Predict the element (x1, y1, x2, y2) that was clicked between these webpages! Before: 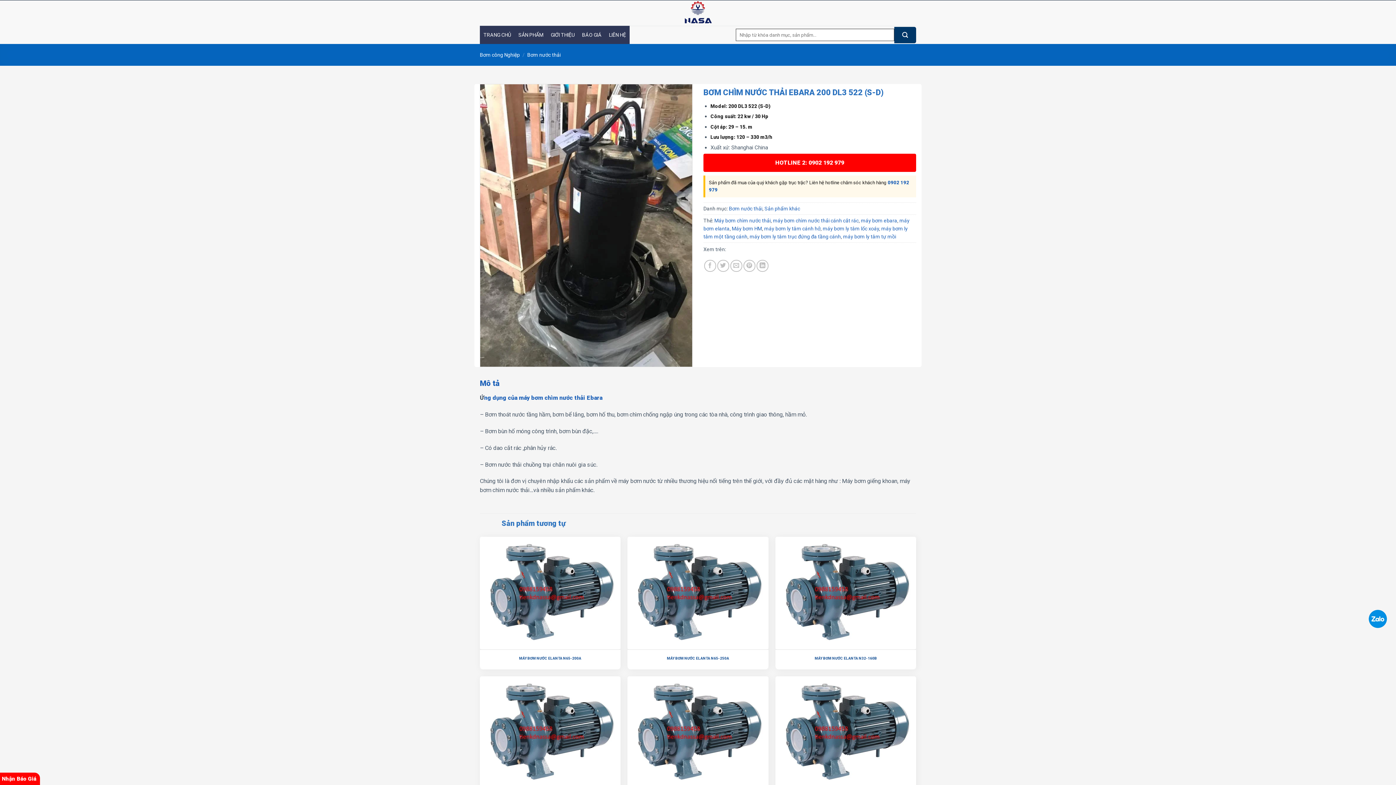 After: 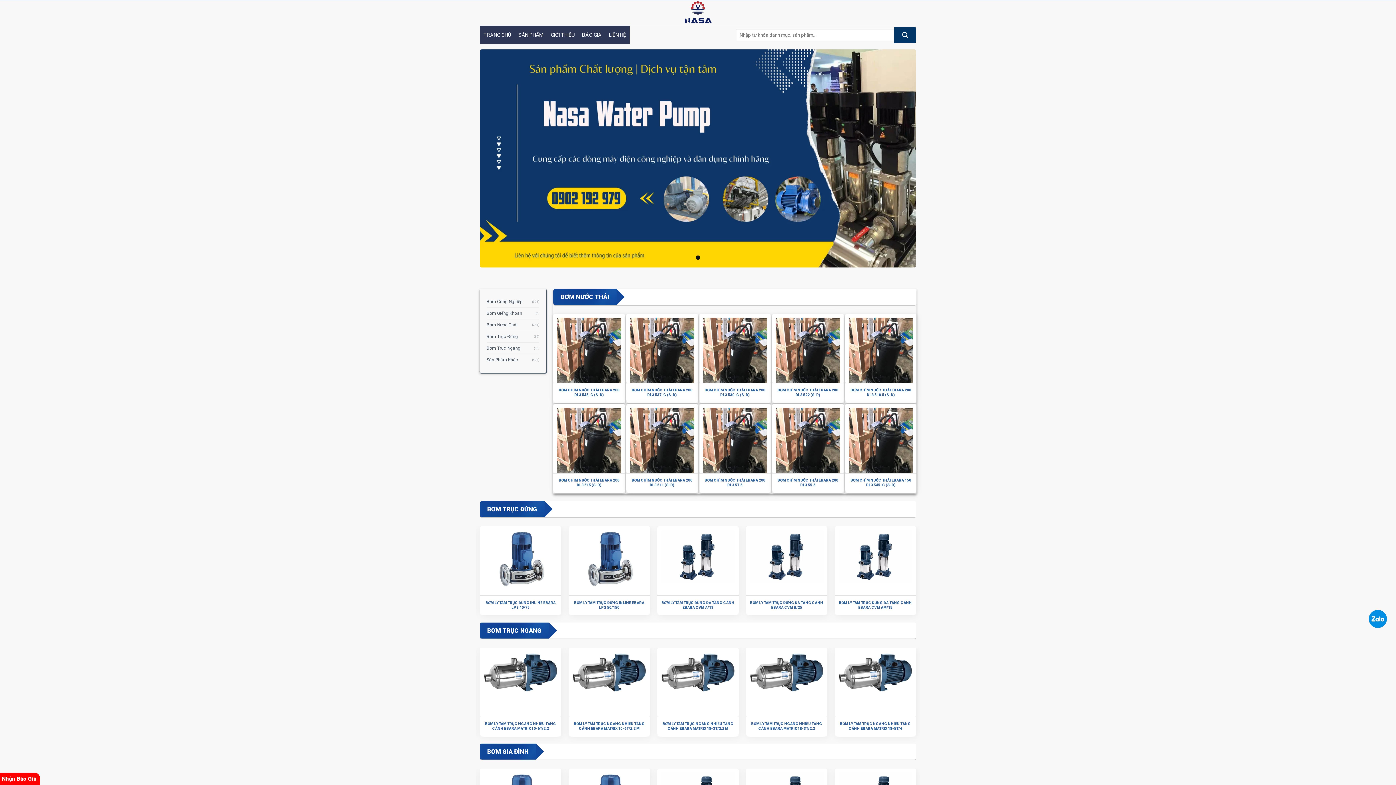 Action: label: ng dụng của máy bơm chìm nước thải Ebara bbox: (484, 394, 602, 401)